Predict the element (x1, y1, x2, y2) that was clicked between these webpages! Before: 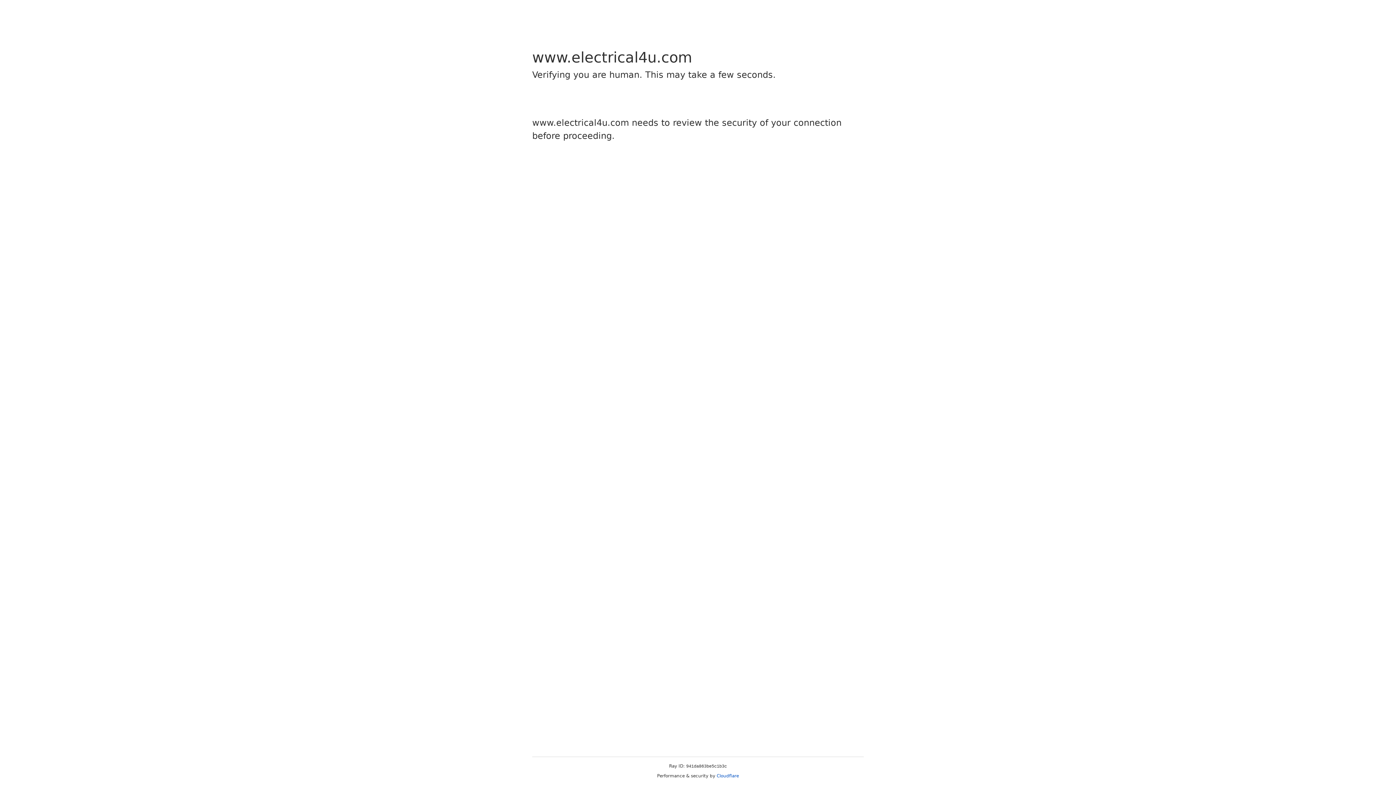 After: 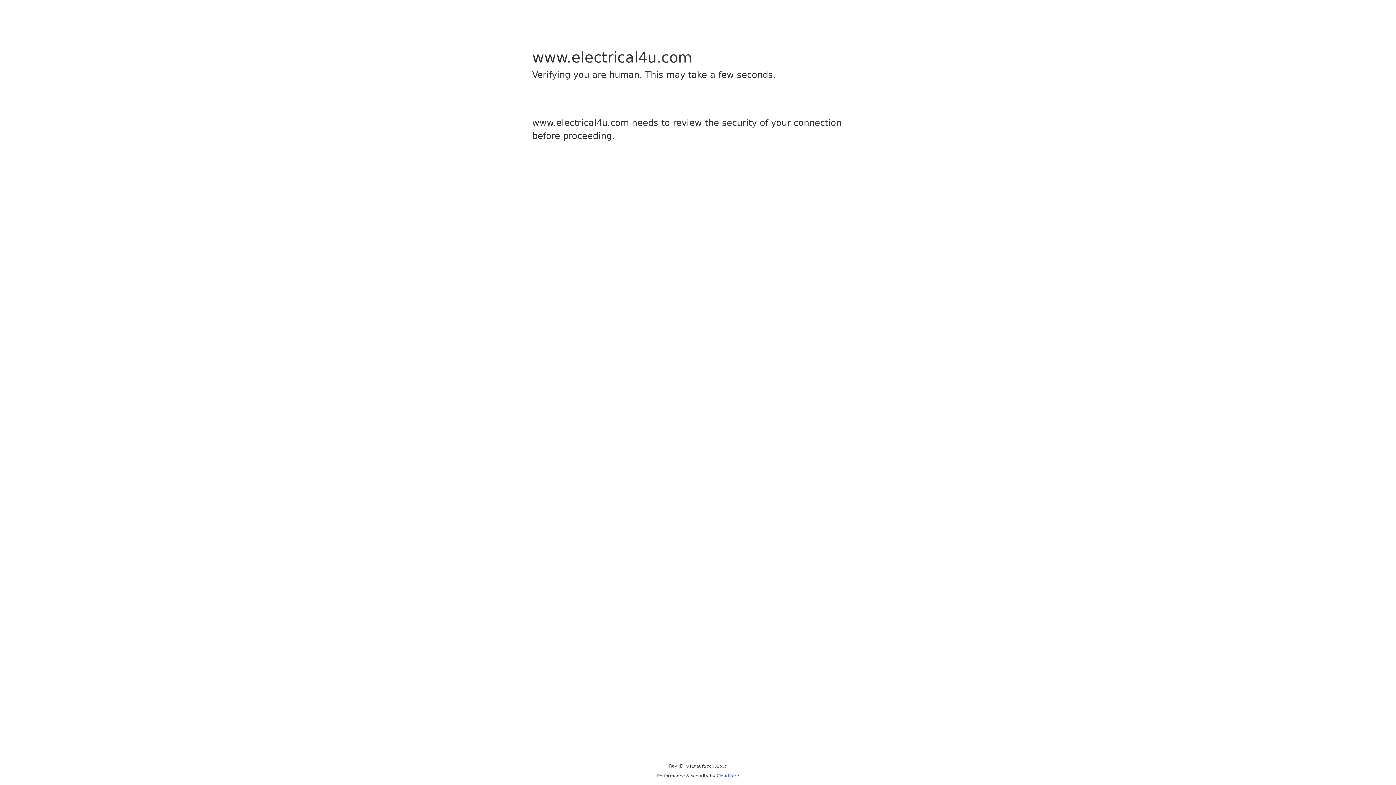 Action: bbox: (716, 773, 739, 778) label: Cloudflare